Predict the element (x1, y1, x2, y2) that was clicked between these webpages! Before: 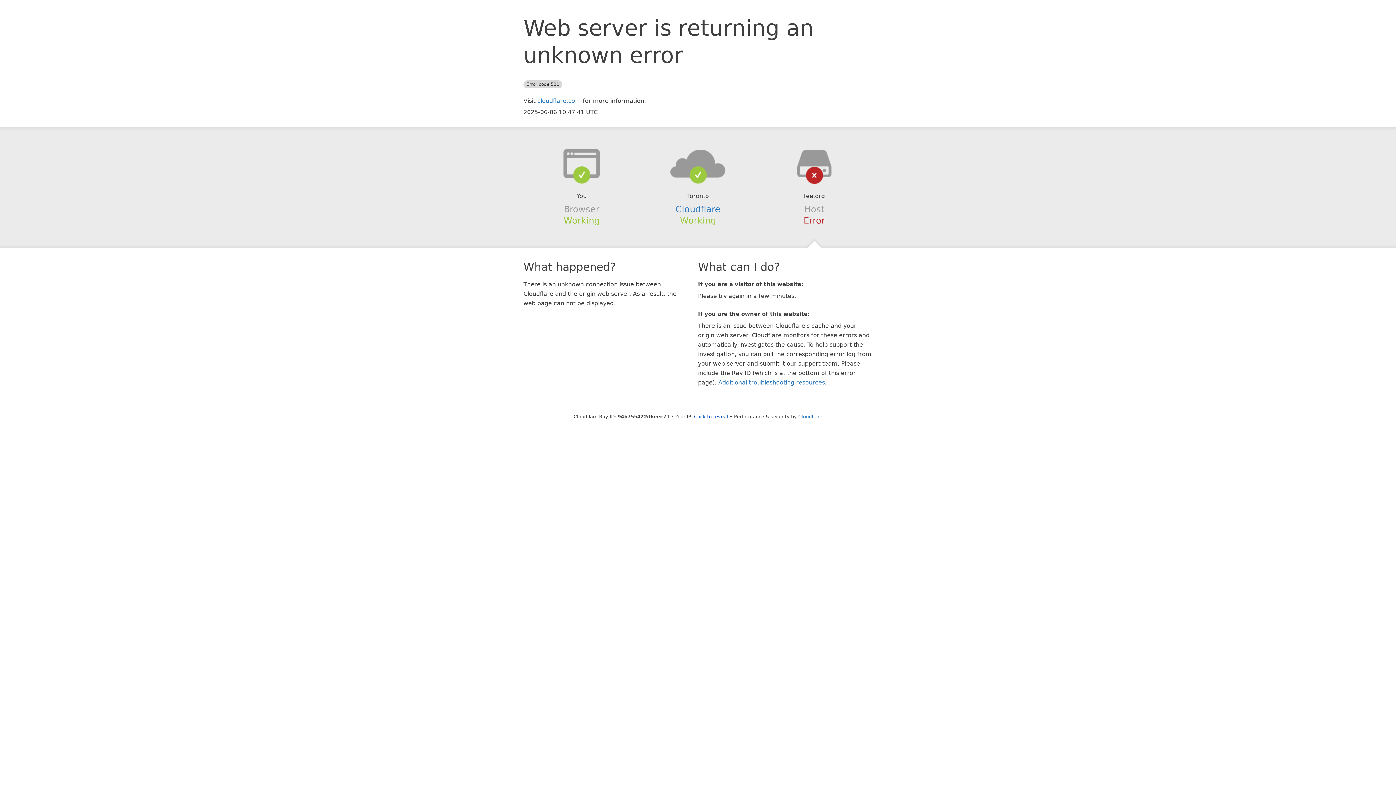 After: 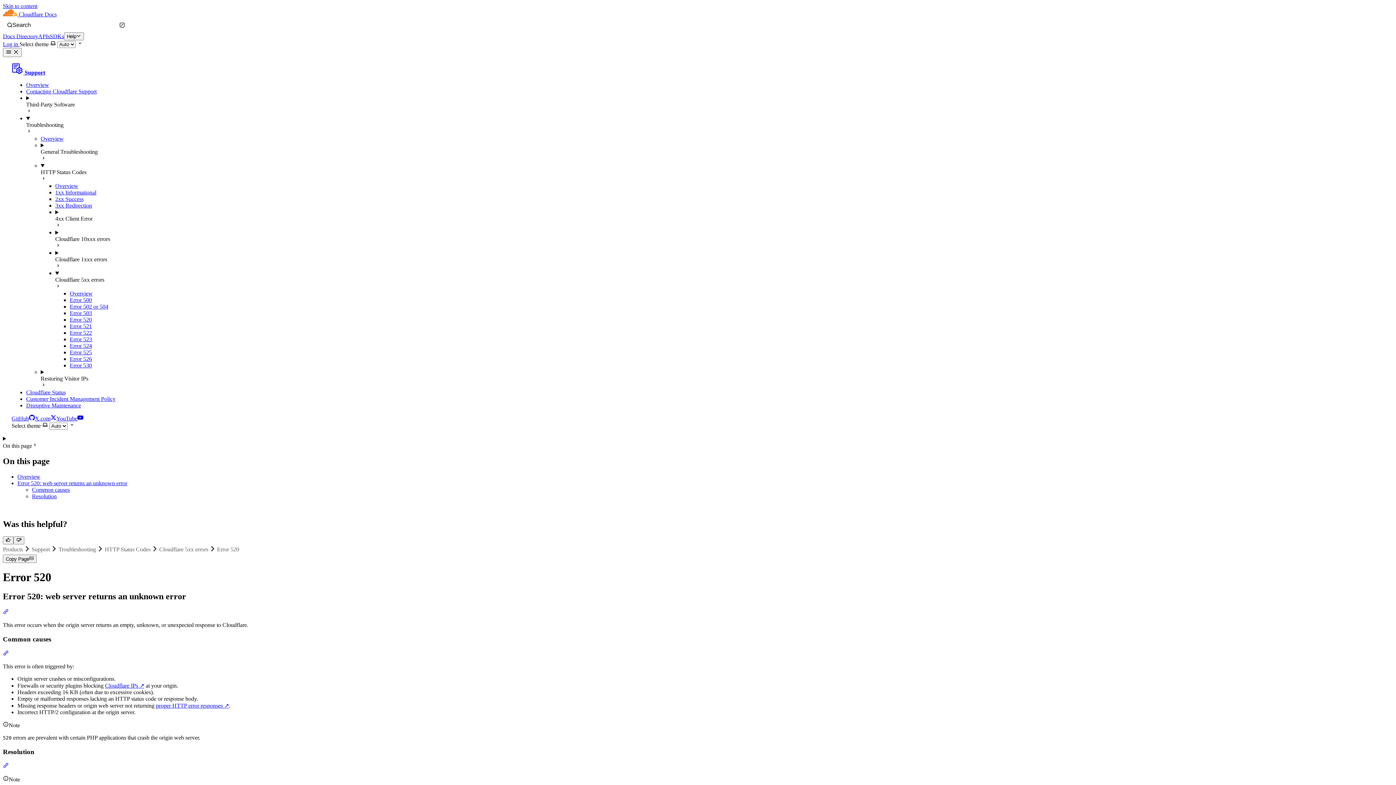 Action: label: Additional troubleshooting resources bbox: (718, 379, 825, 386)